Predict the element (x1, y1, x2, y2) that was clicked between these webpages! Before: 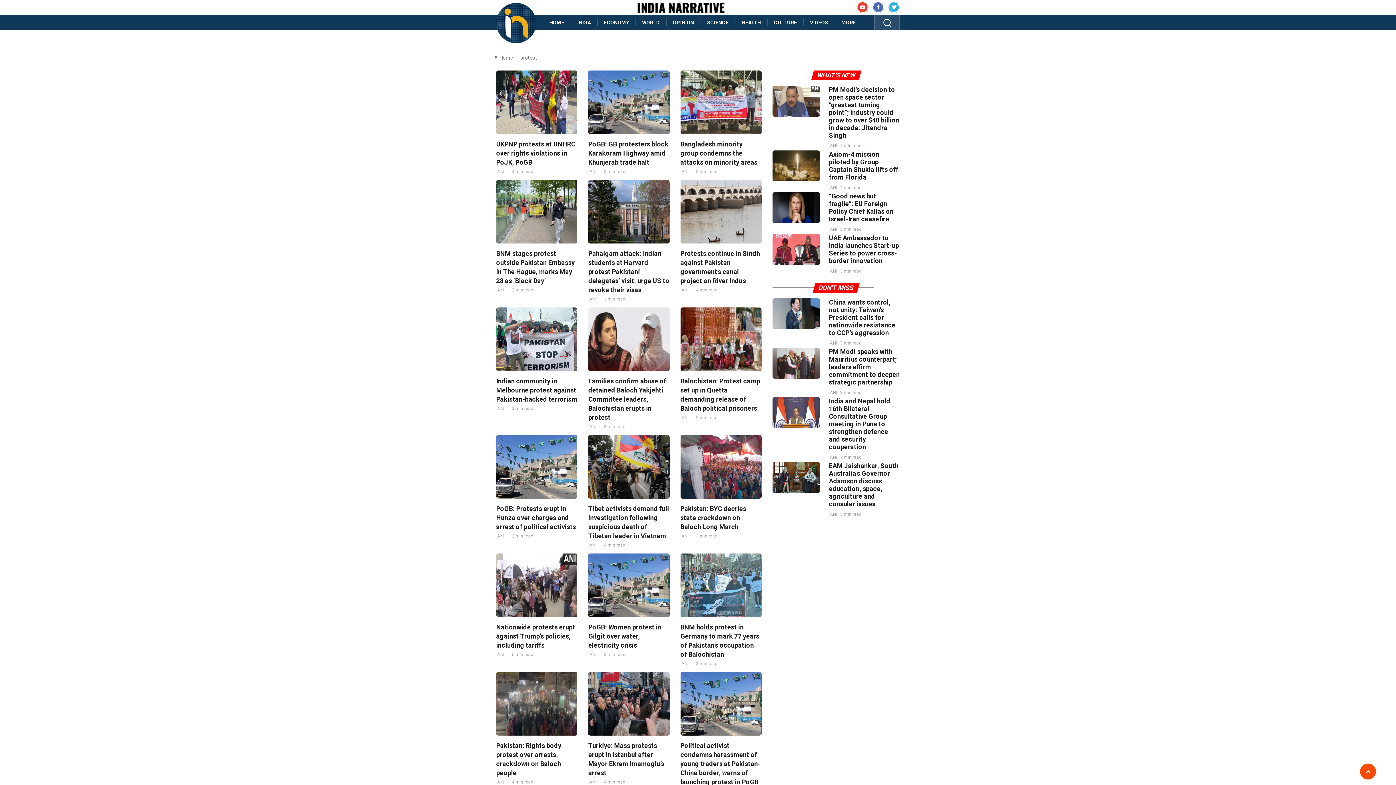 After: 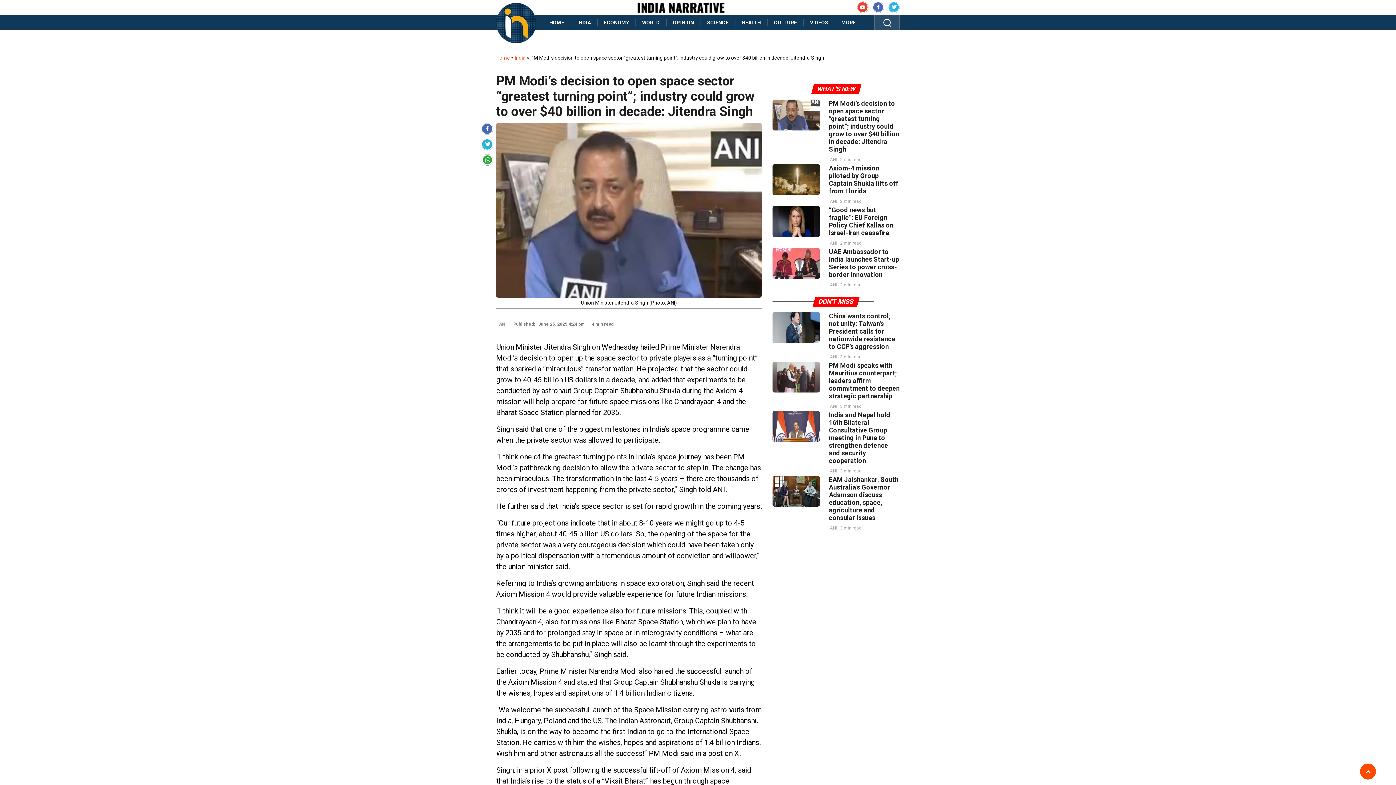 Action: bbox: (829, 85, 899, 139) label: PM Modi’s decision to open space sector “greatest turning point”; industry could grow to over $40 billion in decade: Jitendra Singh